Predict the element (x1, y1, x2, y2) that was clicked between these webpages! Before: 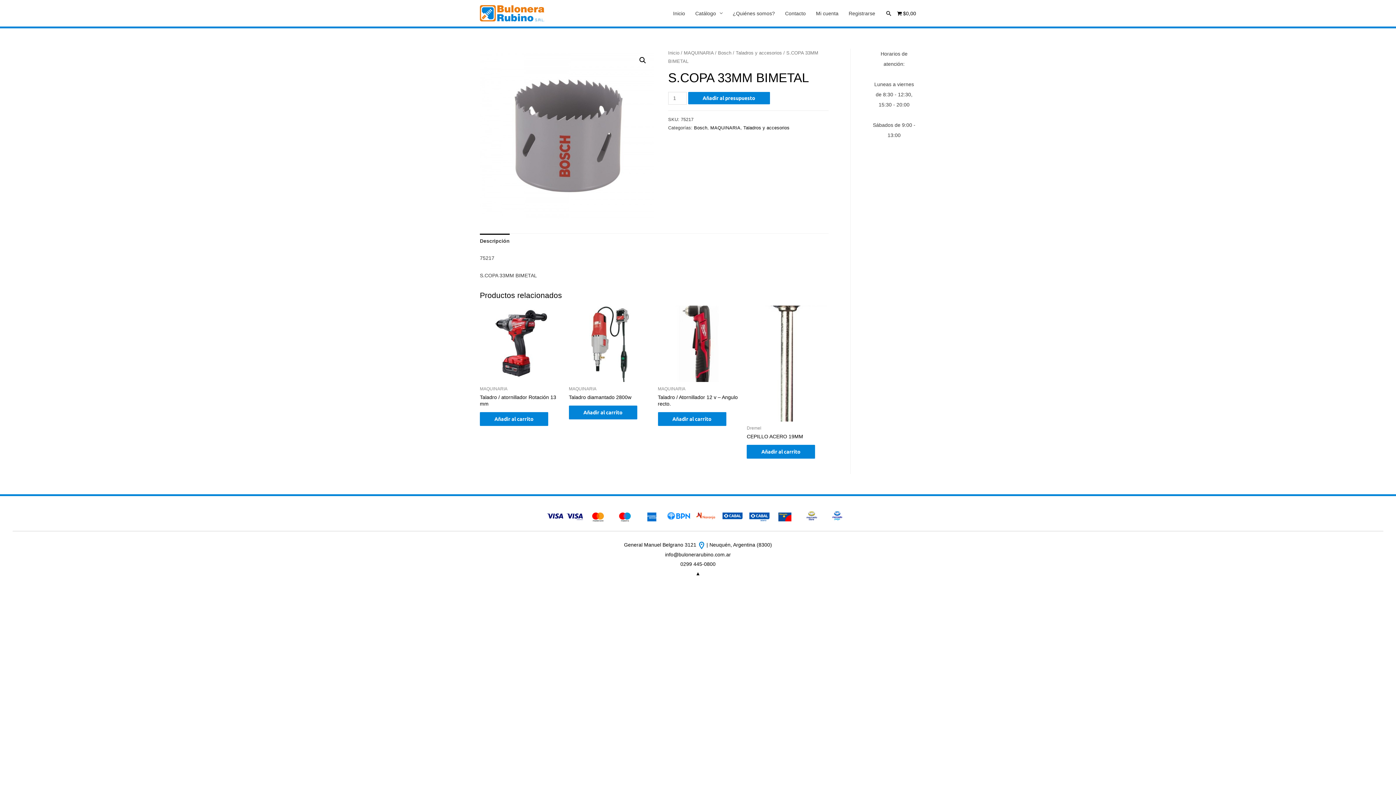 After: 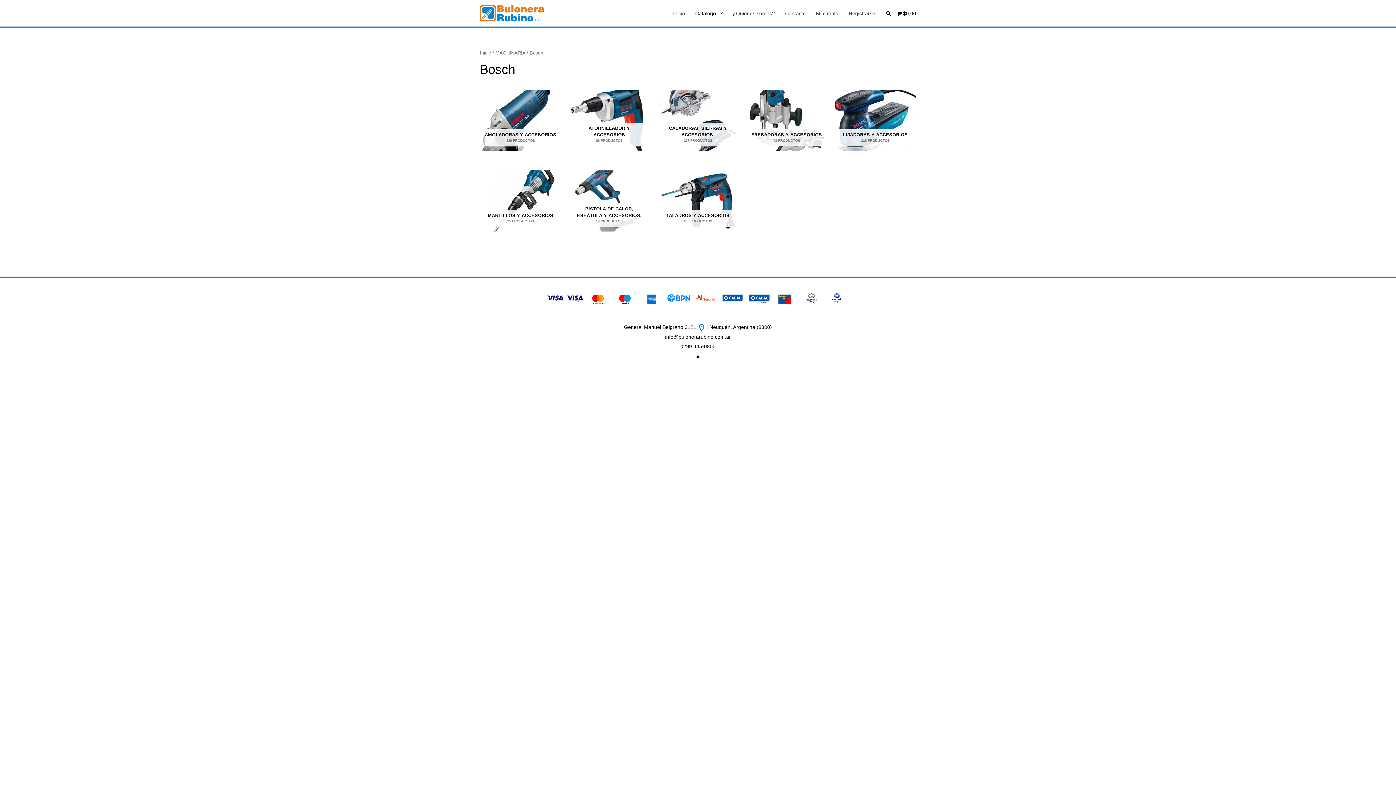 Action: bbox: (718, 50, 731, 55) label: Bosch